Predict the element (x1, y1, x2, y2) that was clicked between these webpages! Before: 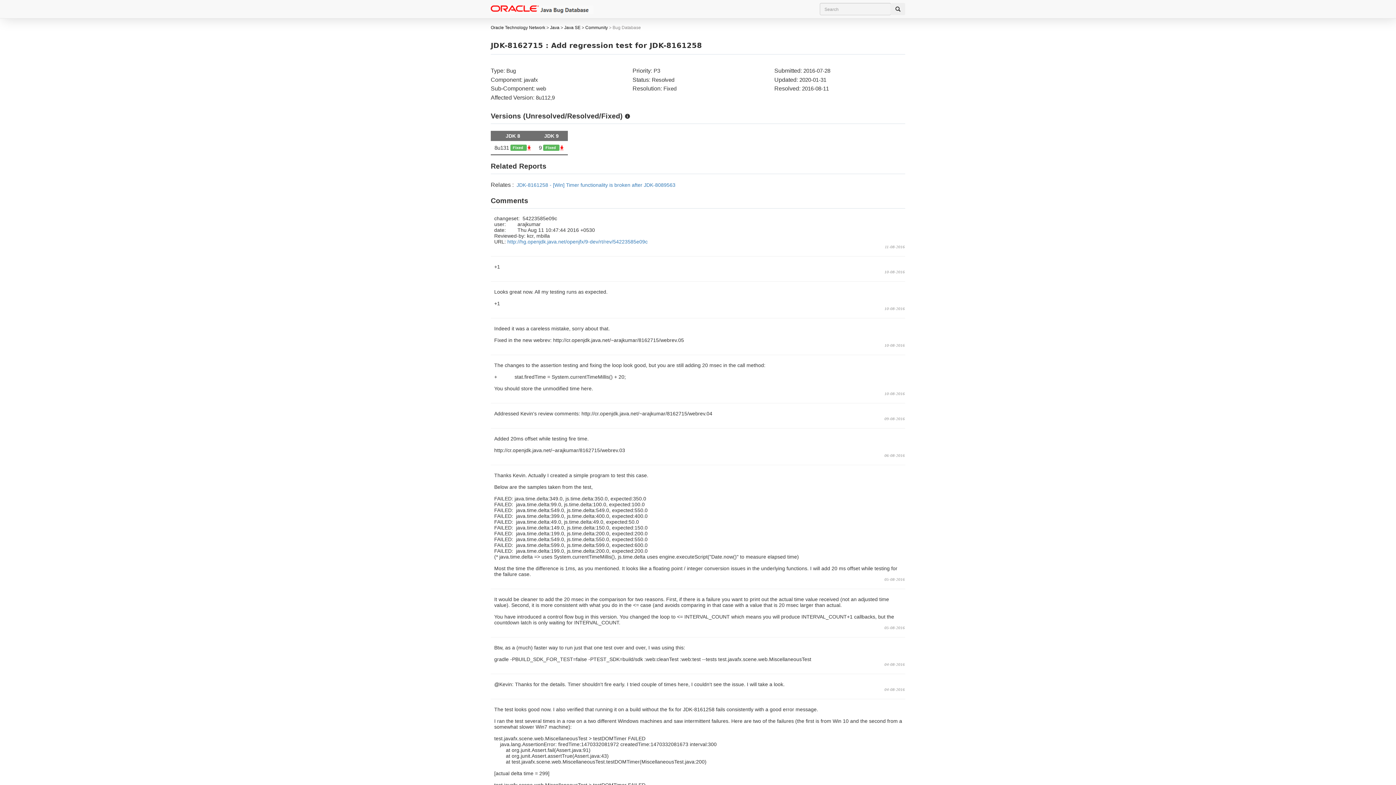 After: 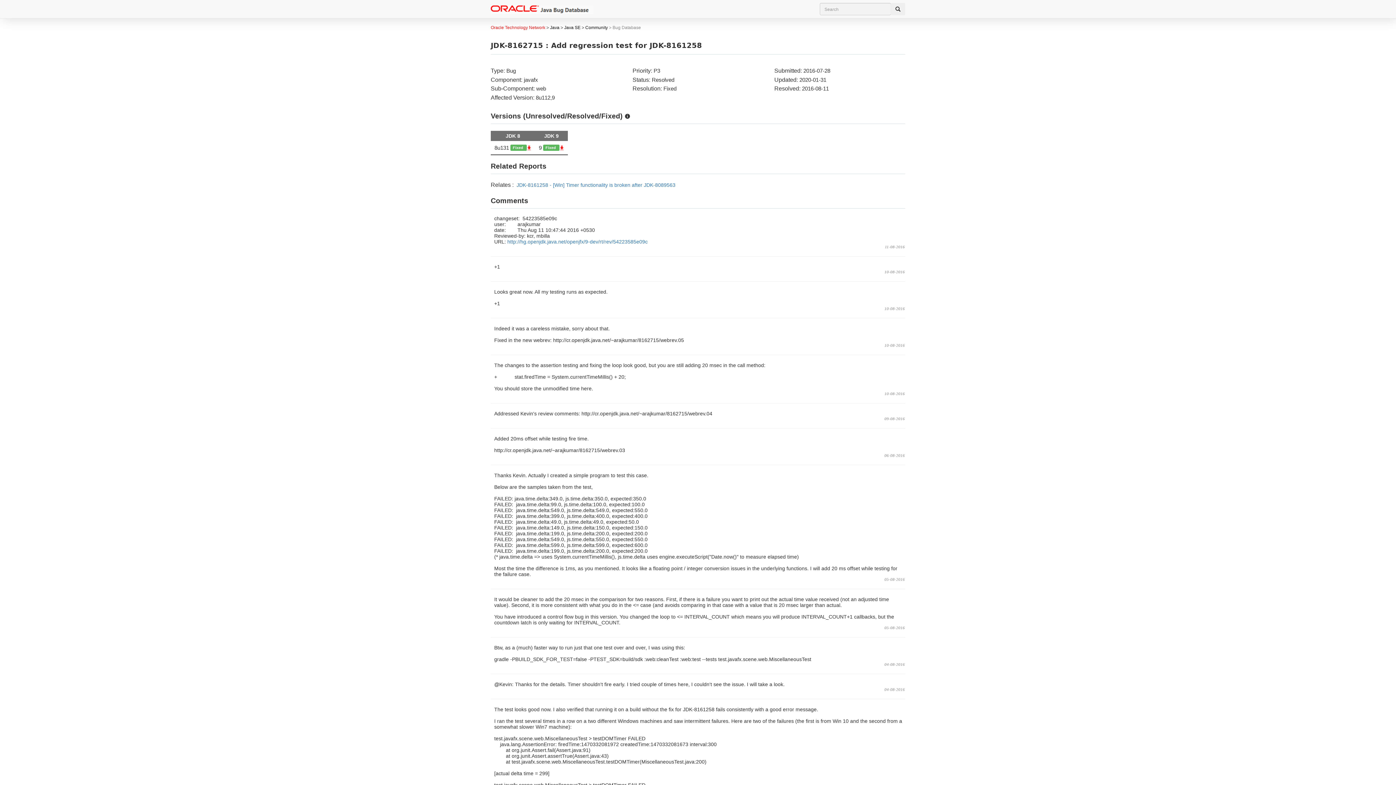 Action: label: Oracle Technology Network bbox: (490, 25, 545, 30)